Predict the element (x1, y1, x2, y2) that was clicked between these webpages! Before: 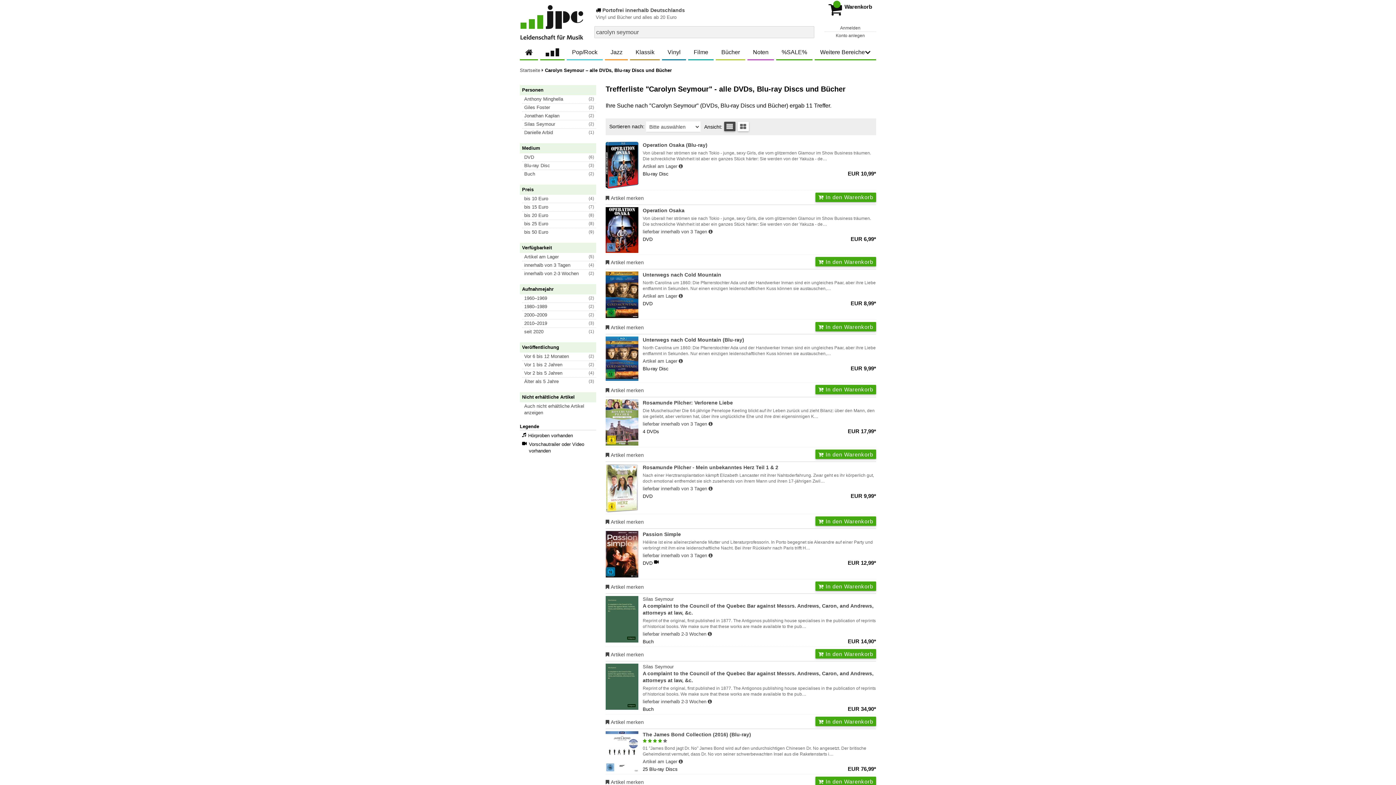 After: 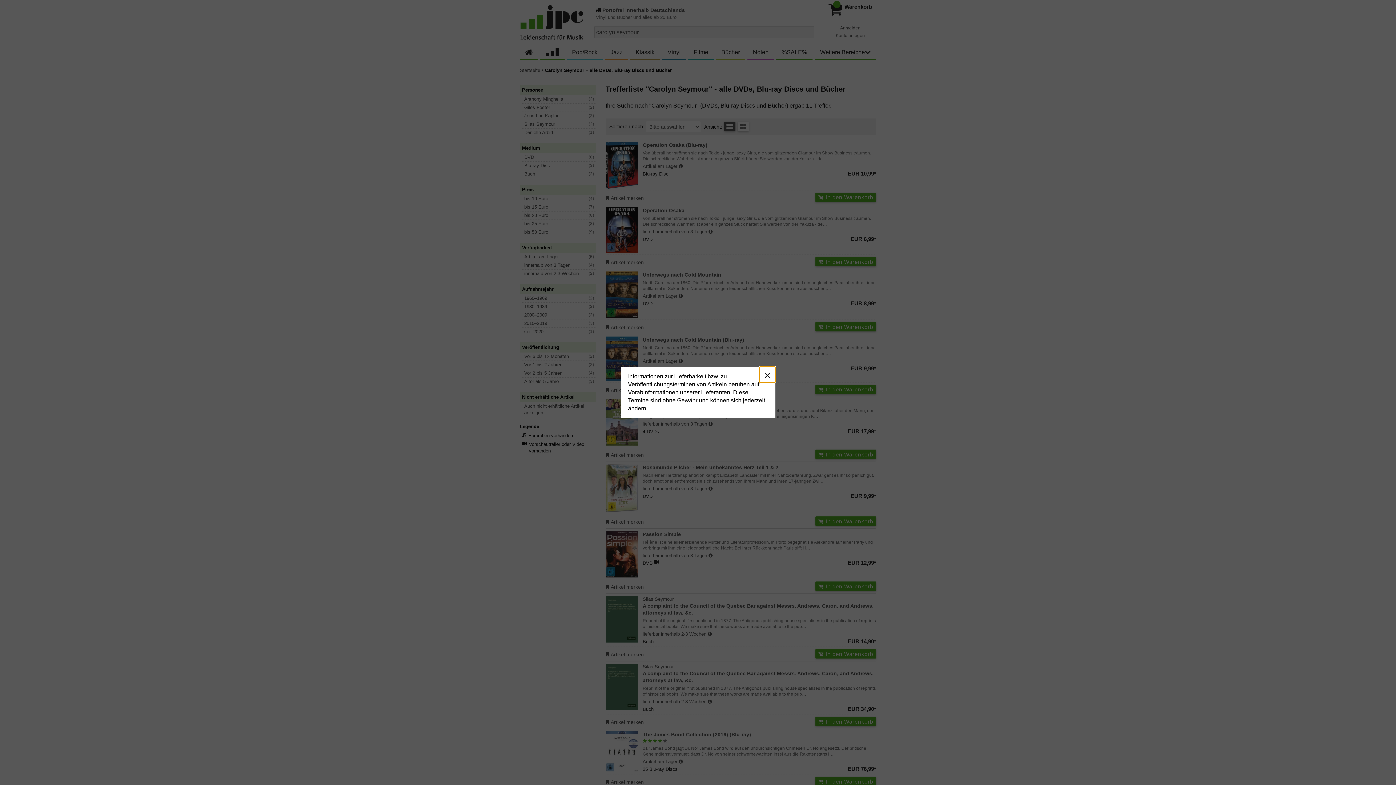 Action: label: Hinweis zu Lieferbarkeit und Veröffentlichungsterminen bbox: (708, 229, 712, 234)